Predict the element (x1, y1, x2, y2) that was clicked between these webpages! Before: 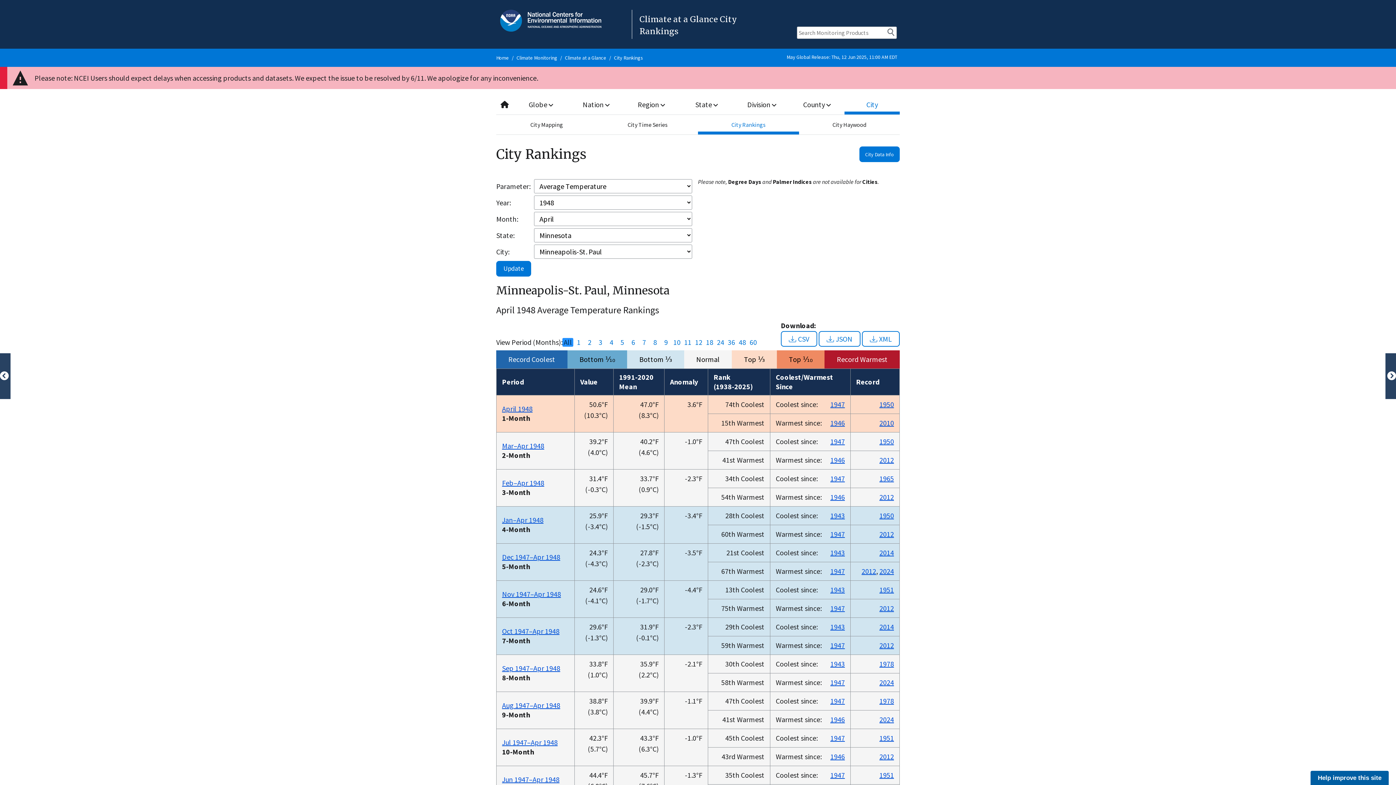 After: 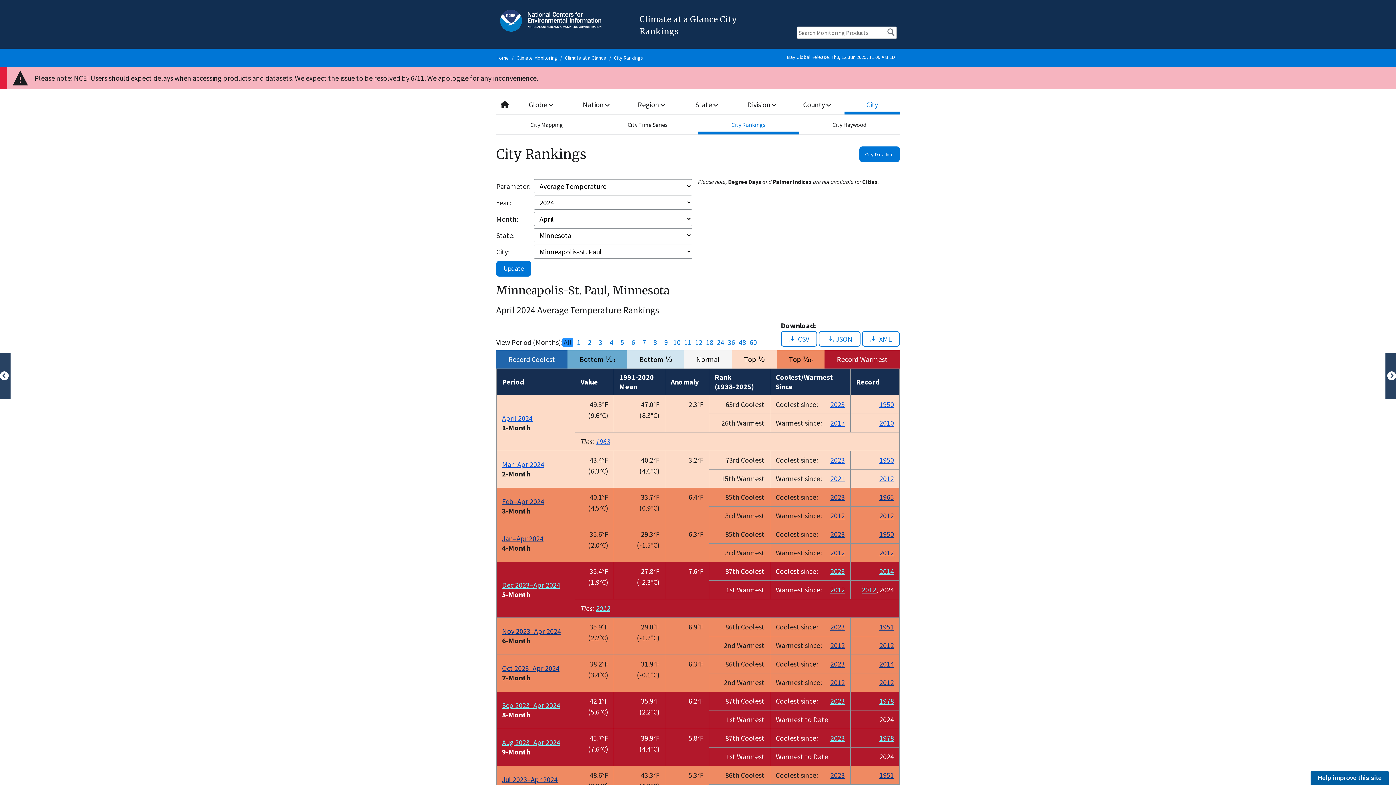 Action: bbox: (879, 678, 894, 687) label: 2024